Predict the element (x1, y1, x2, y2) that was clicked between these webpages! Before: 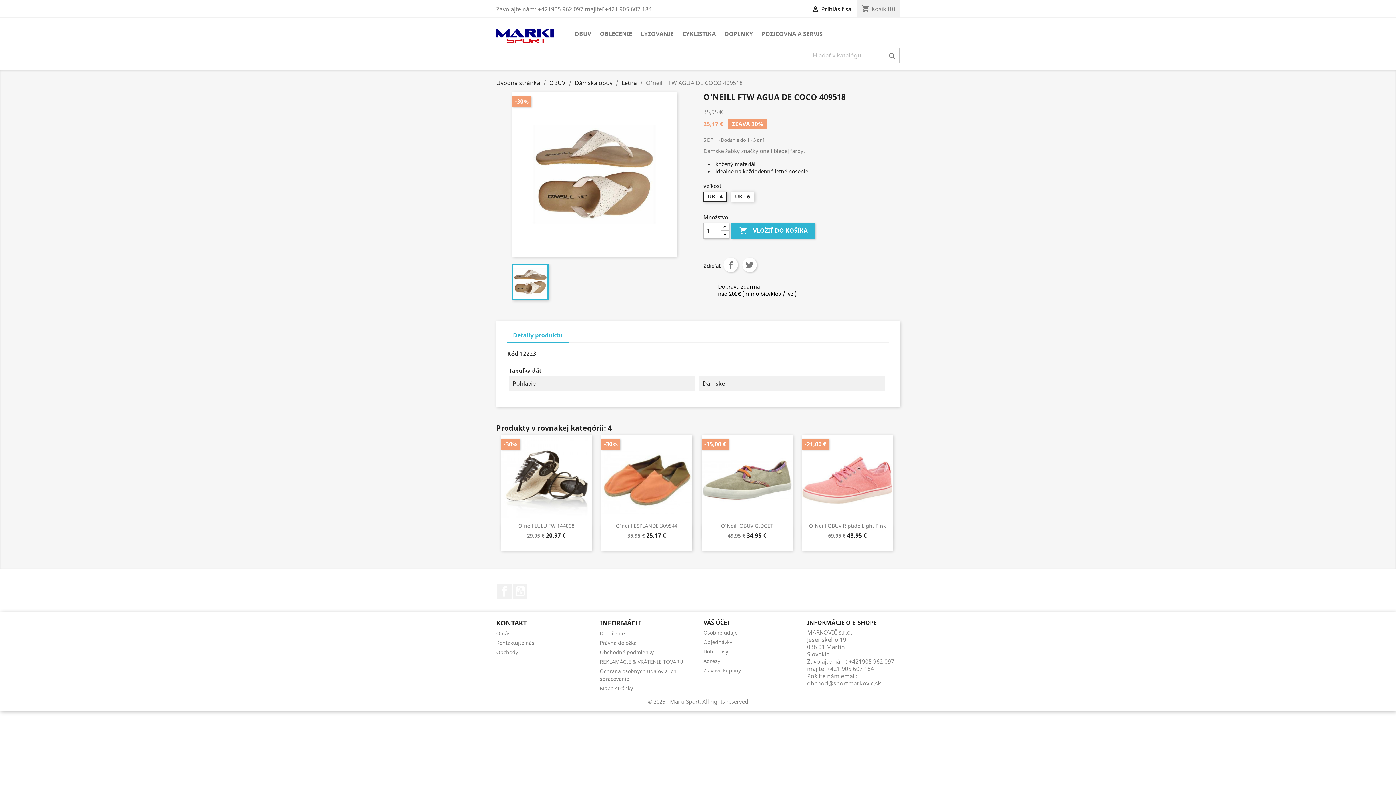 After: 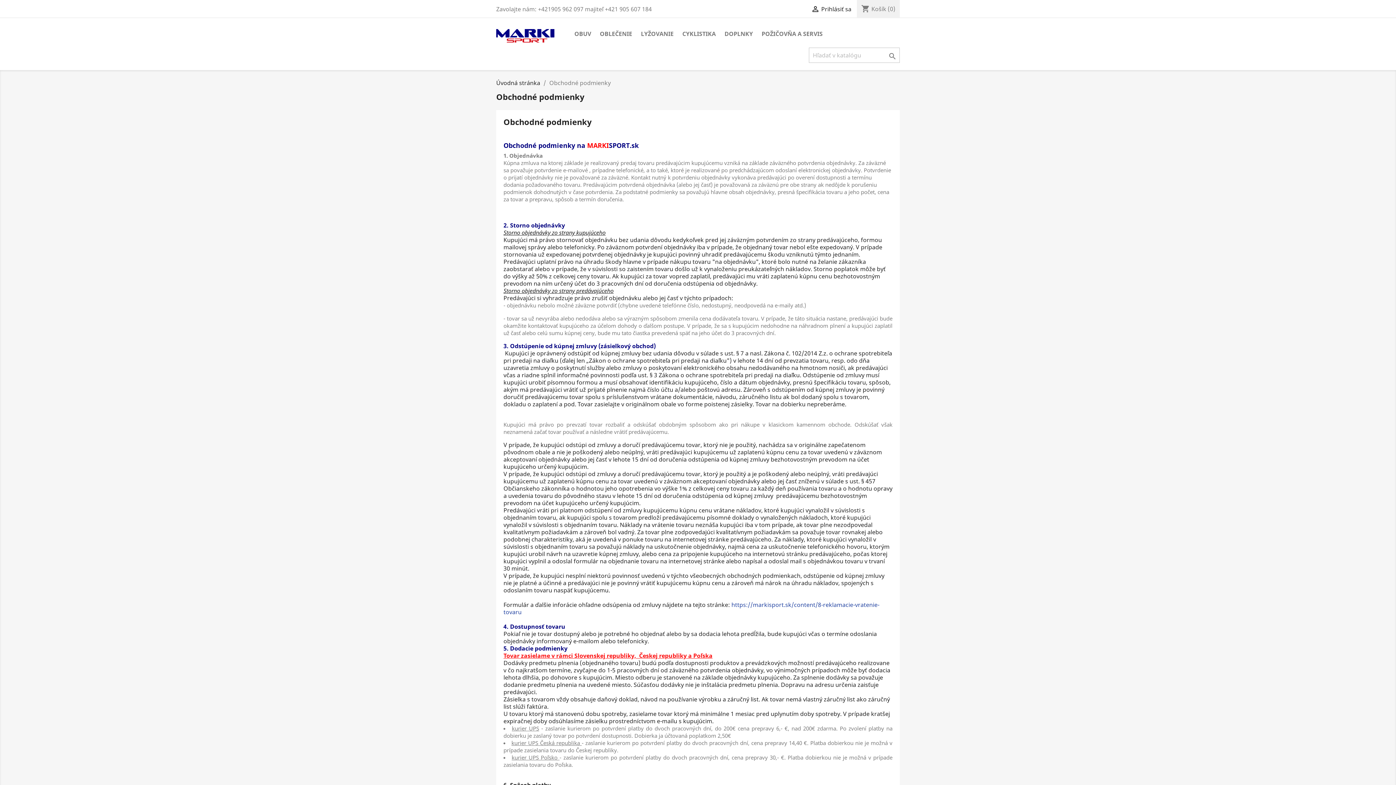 Action: label: Obchodné podmienky bbox: (600, 649, 653, 656)